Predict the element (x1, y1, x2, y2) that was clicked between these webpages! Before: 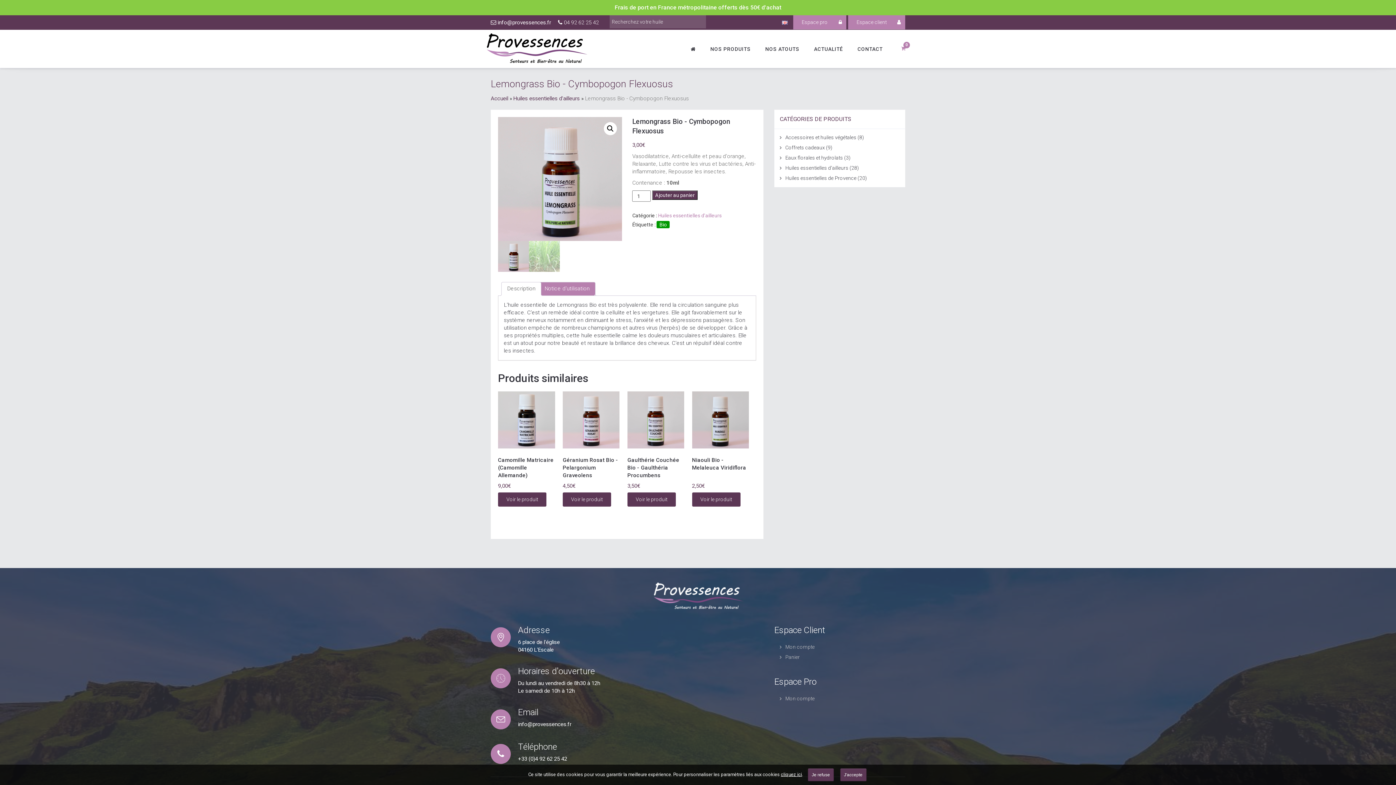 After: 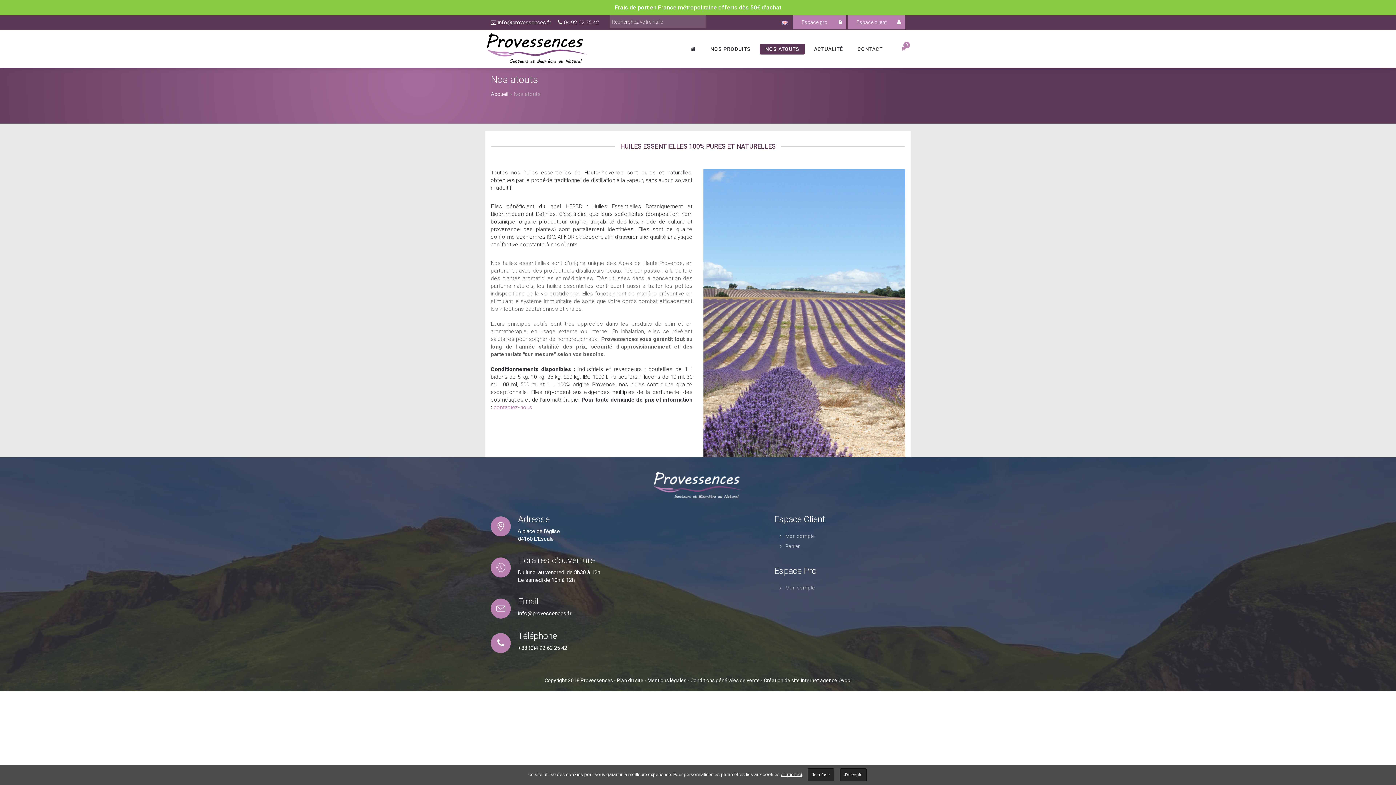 Action: label: NOS ATOUTS bbox: (760, 43, 805, 54)